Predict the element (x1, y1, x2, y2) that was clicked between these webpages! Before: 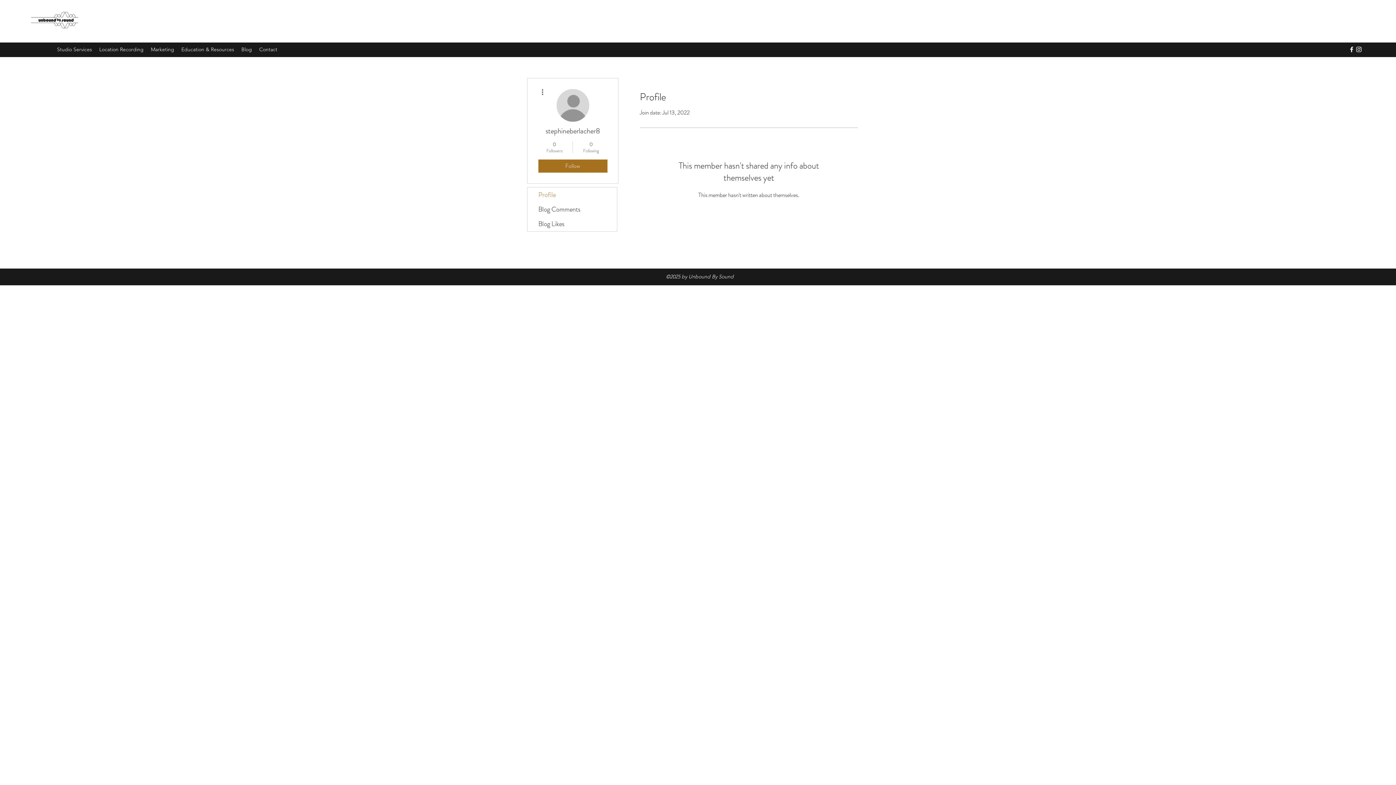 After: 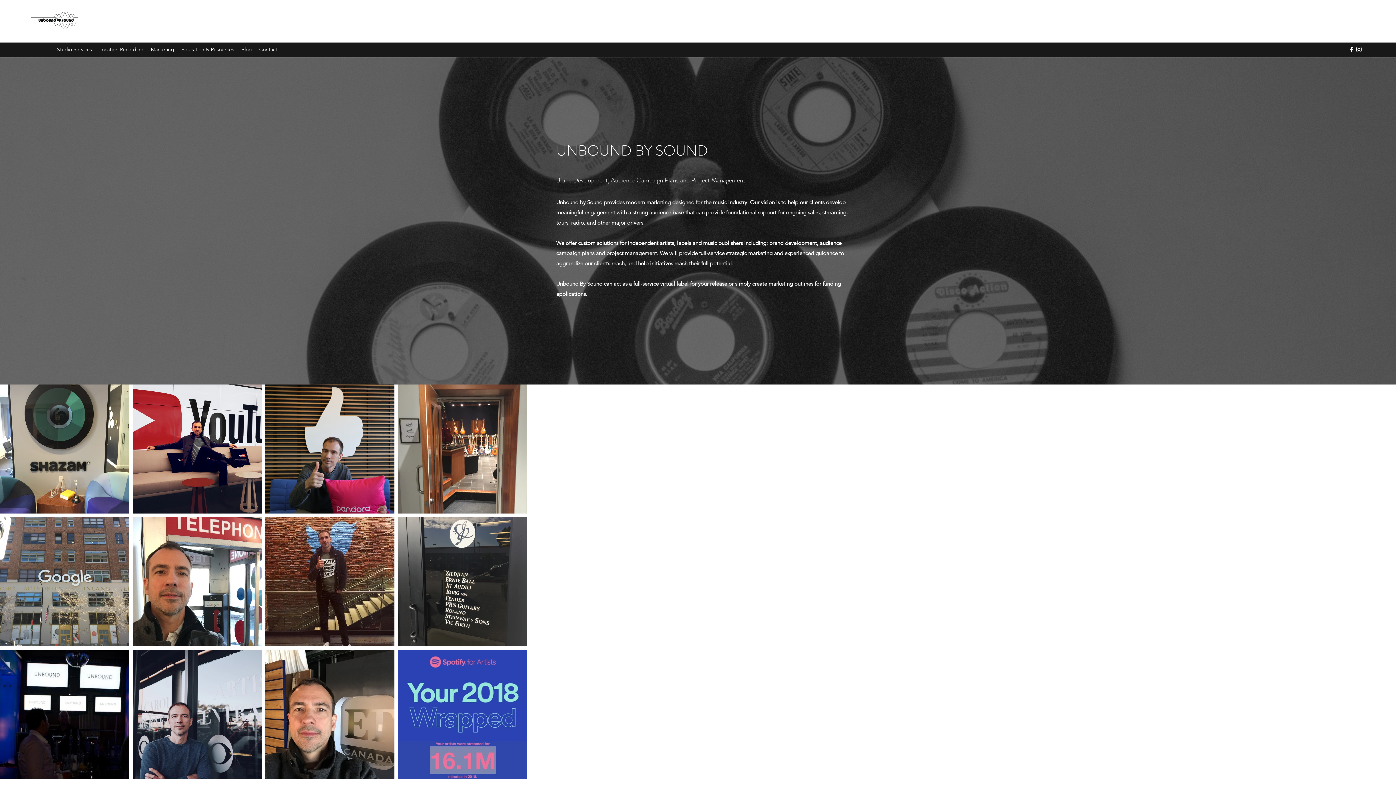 Action: bbox: (147, 44, 177, 54) label: Marketing